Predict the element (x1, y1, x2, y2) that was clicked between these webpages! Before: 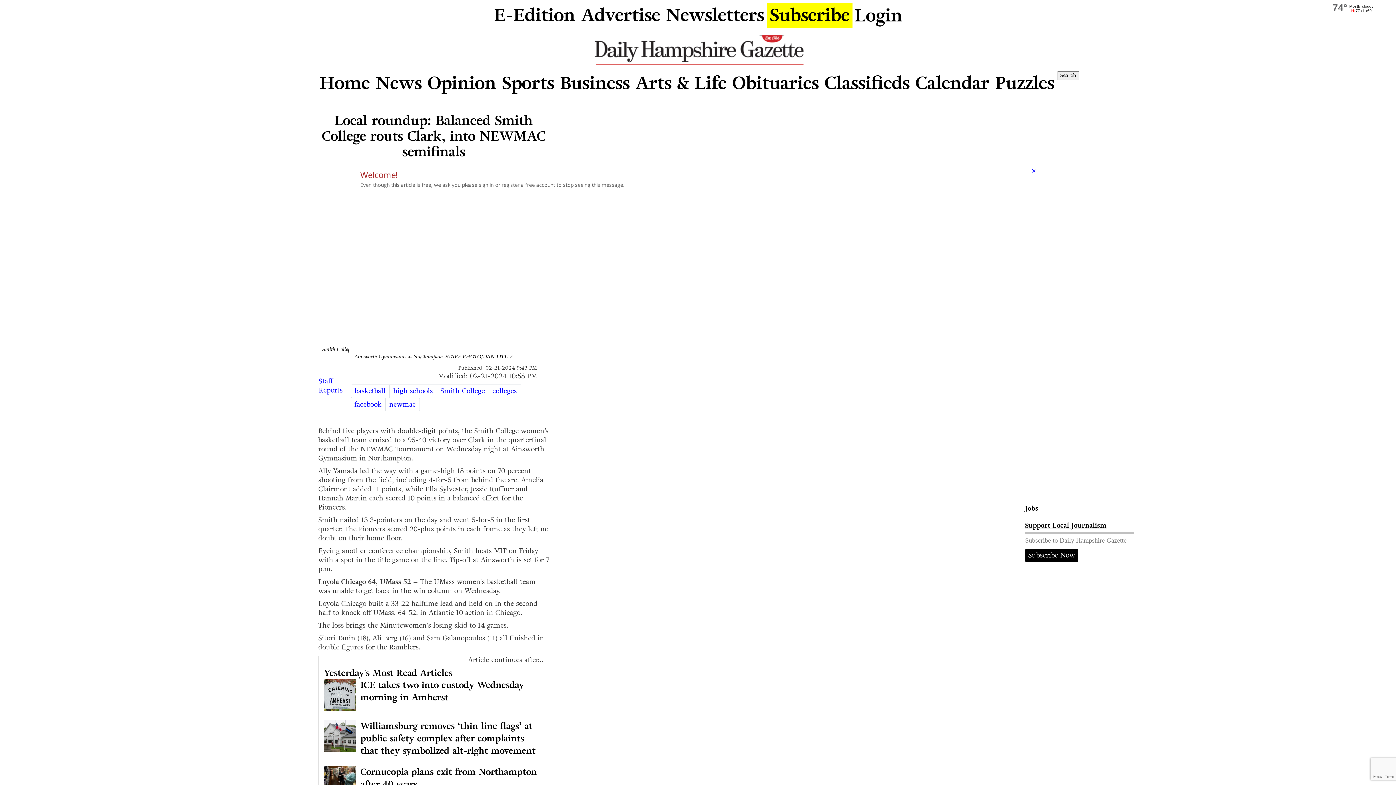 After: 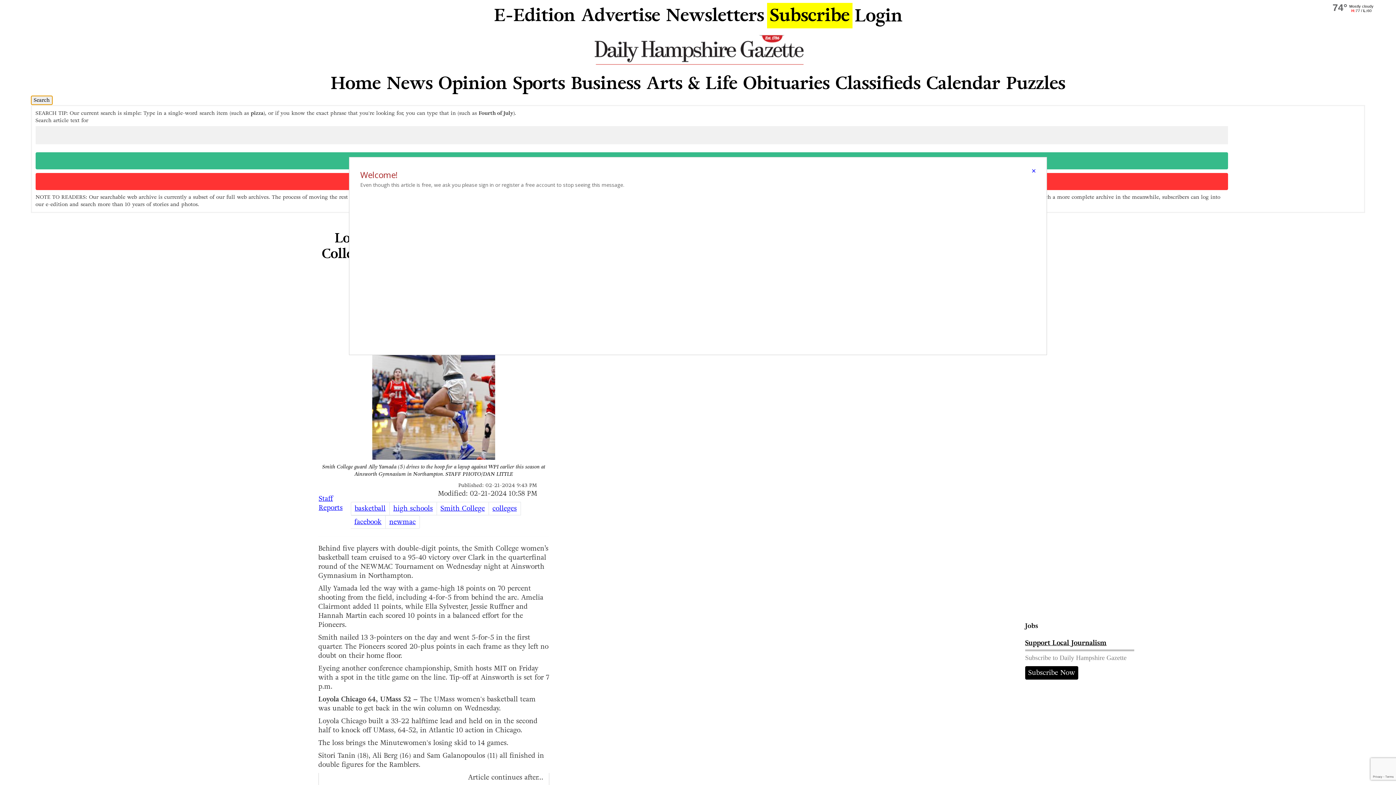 Action: bbox: (1057, 70, 1079, 80) label: Search